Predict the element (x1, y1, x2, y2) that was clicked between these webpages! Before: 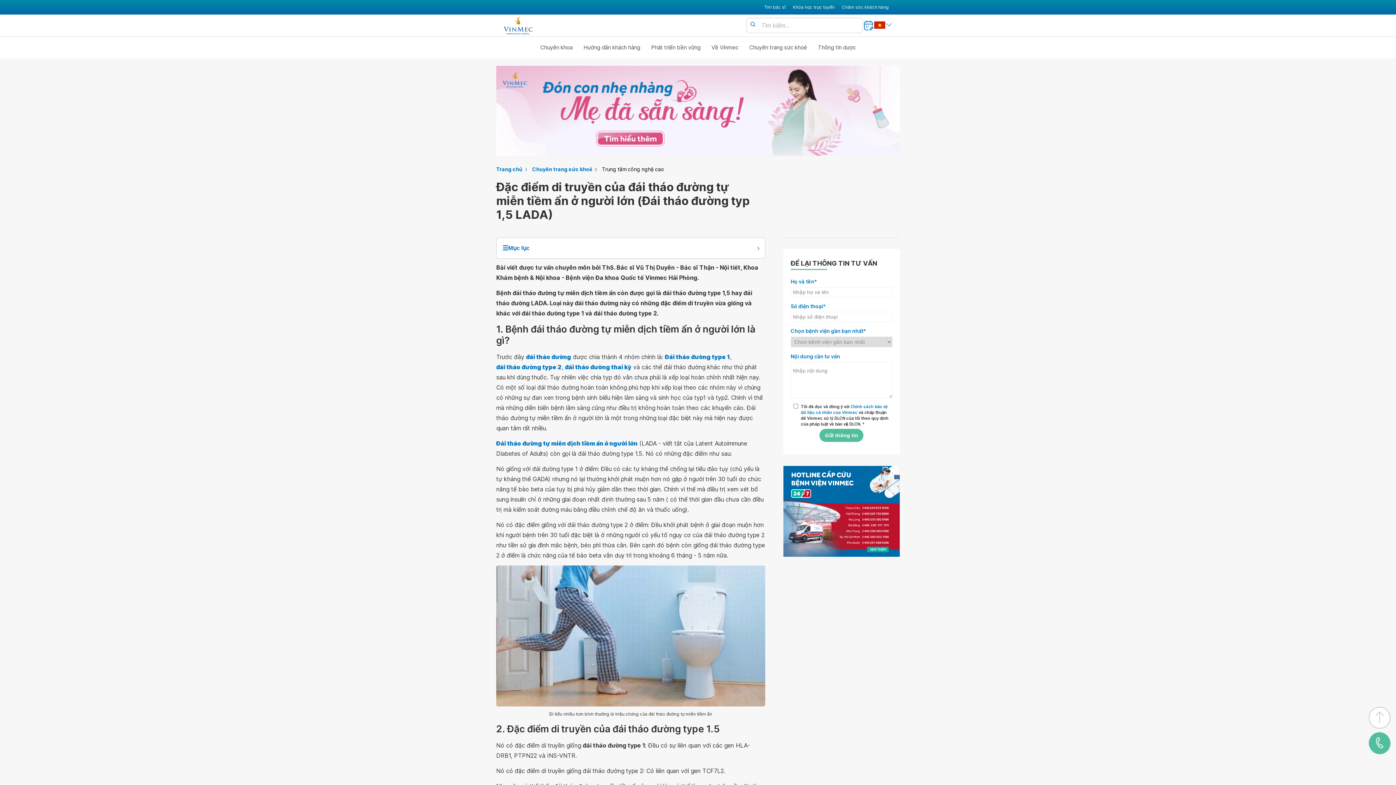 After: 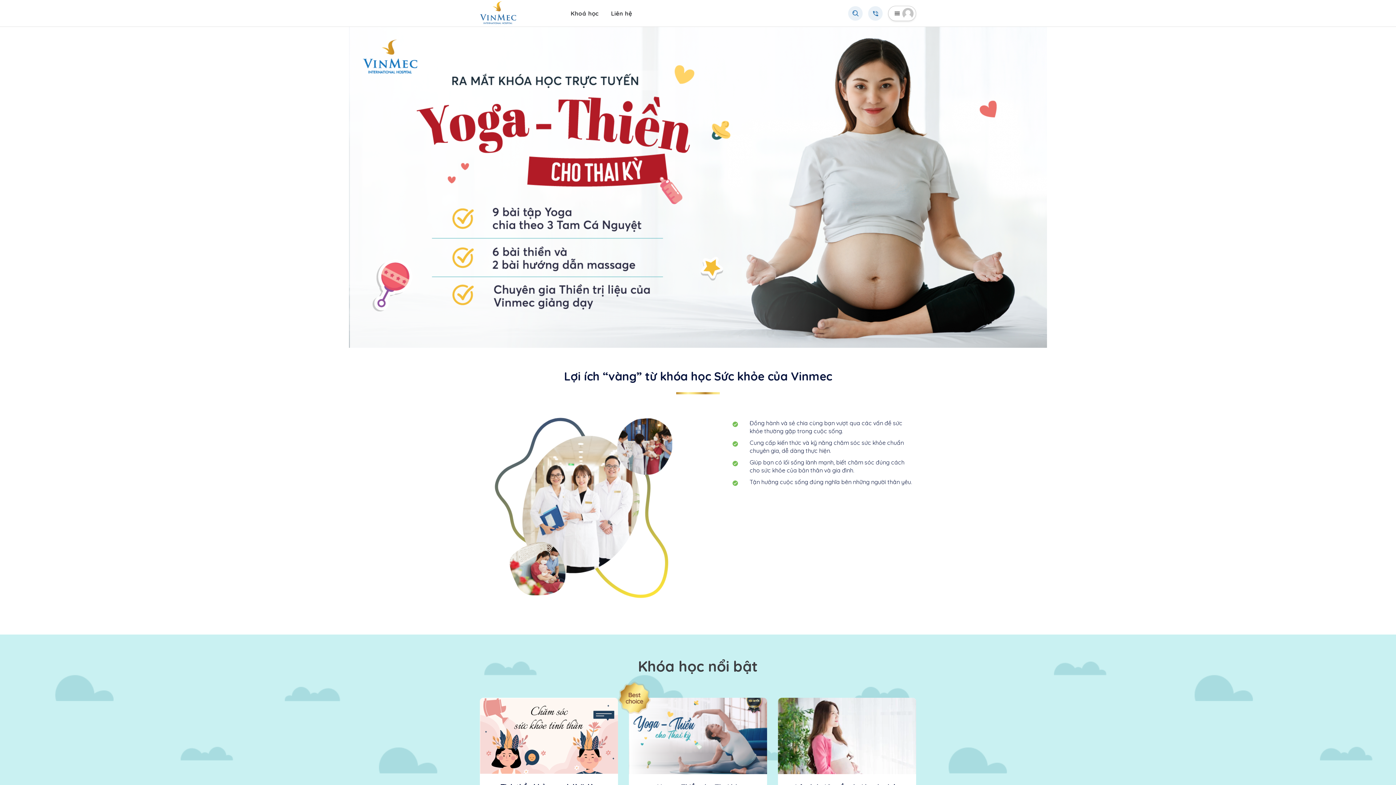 Action: label: Khóa học trực tuyến bbox: (793, 3, 834, 10)